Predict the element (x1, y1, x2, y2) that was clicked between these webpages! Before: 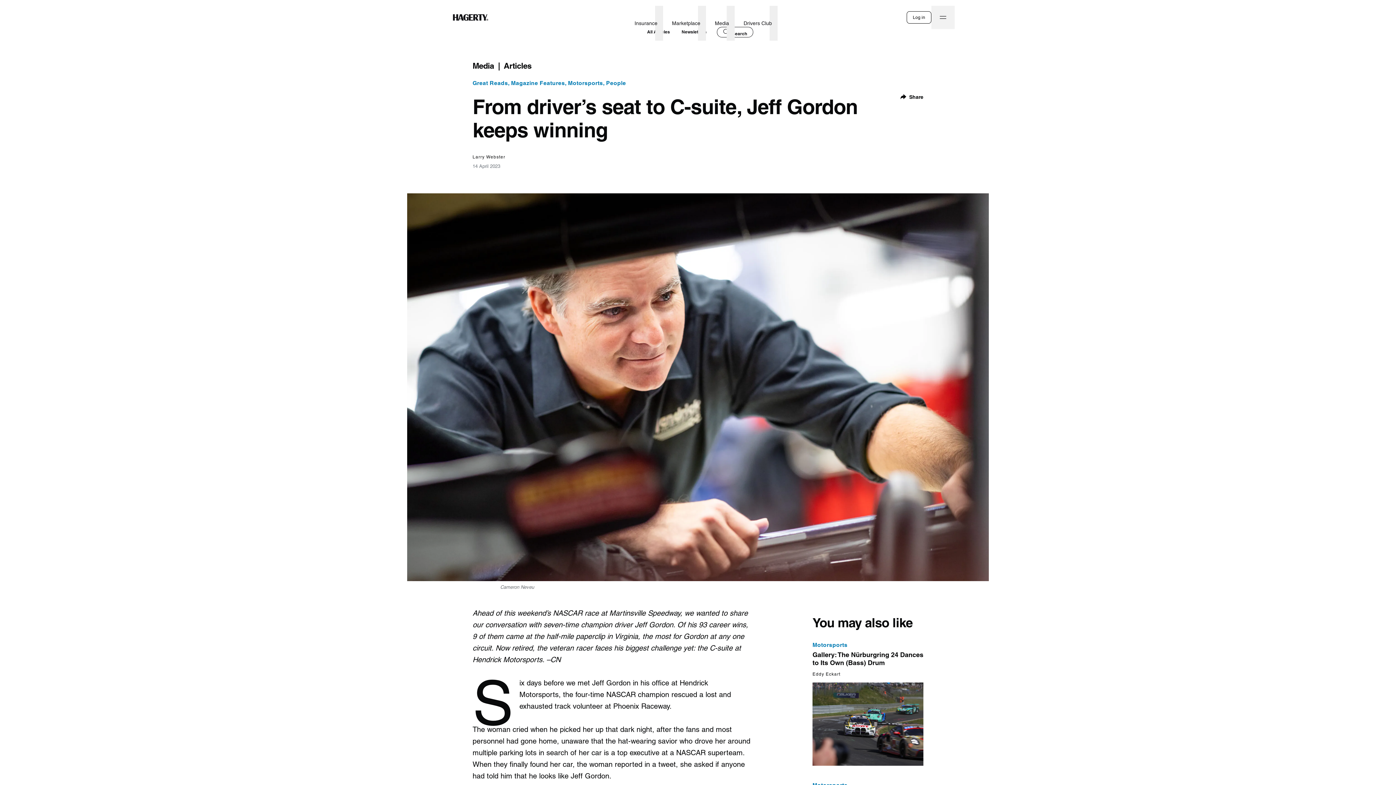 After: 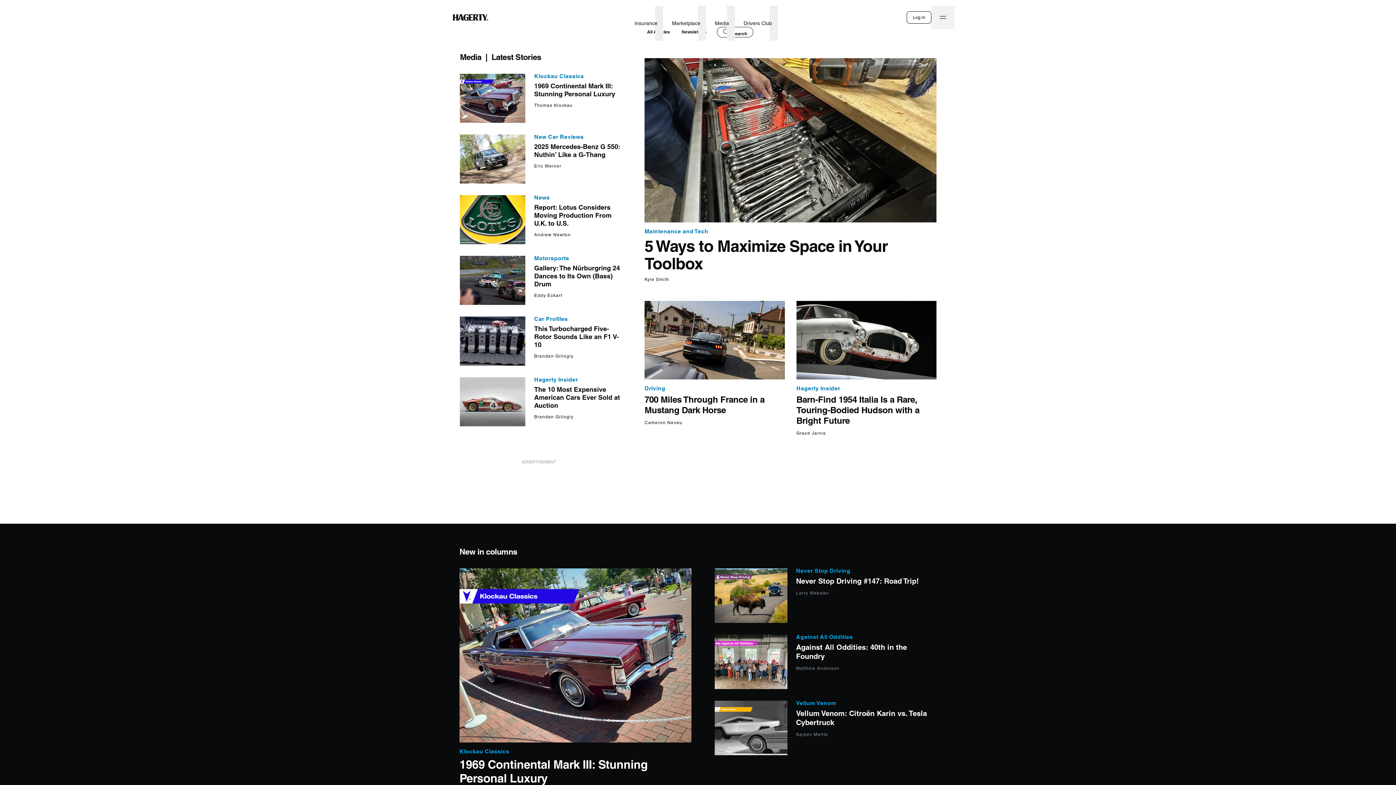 Action: label: Media bbox: (712, 11, 732, 34)